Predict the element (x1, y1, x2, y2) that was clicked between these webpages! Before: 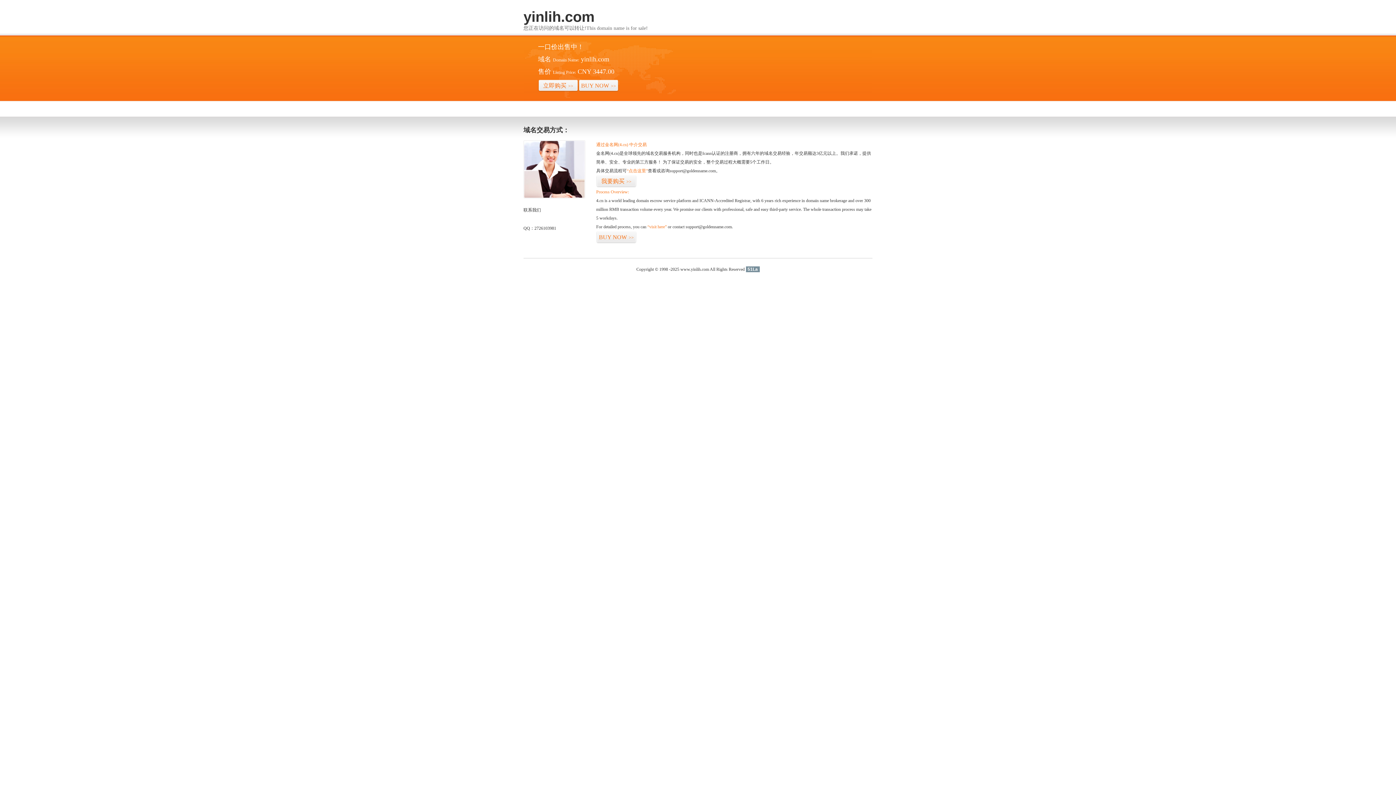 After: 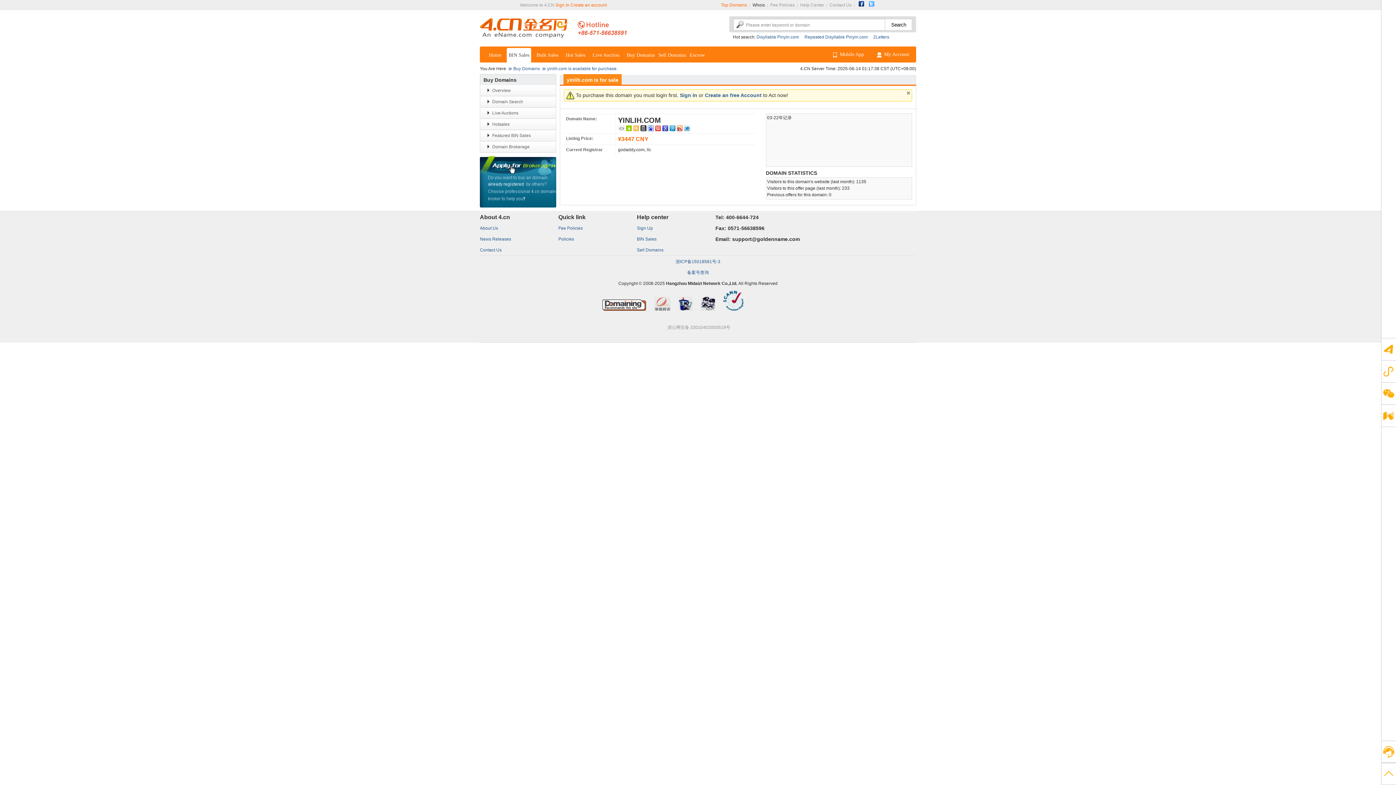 Action: bbox: (578, 79, 618, 92) label: BUY NOW>>